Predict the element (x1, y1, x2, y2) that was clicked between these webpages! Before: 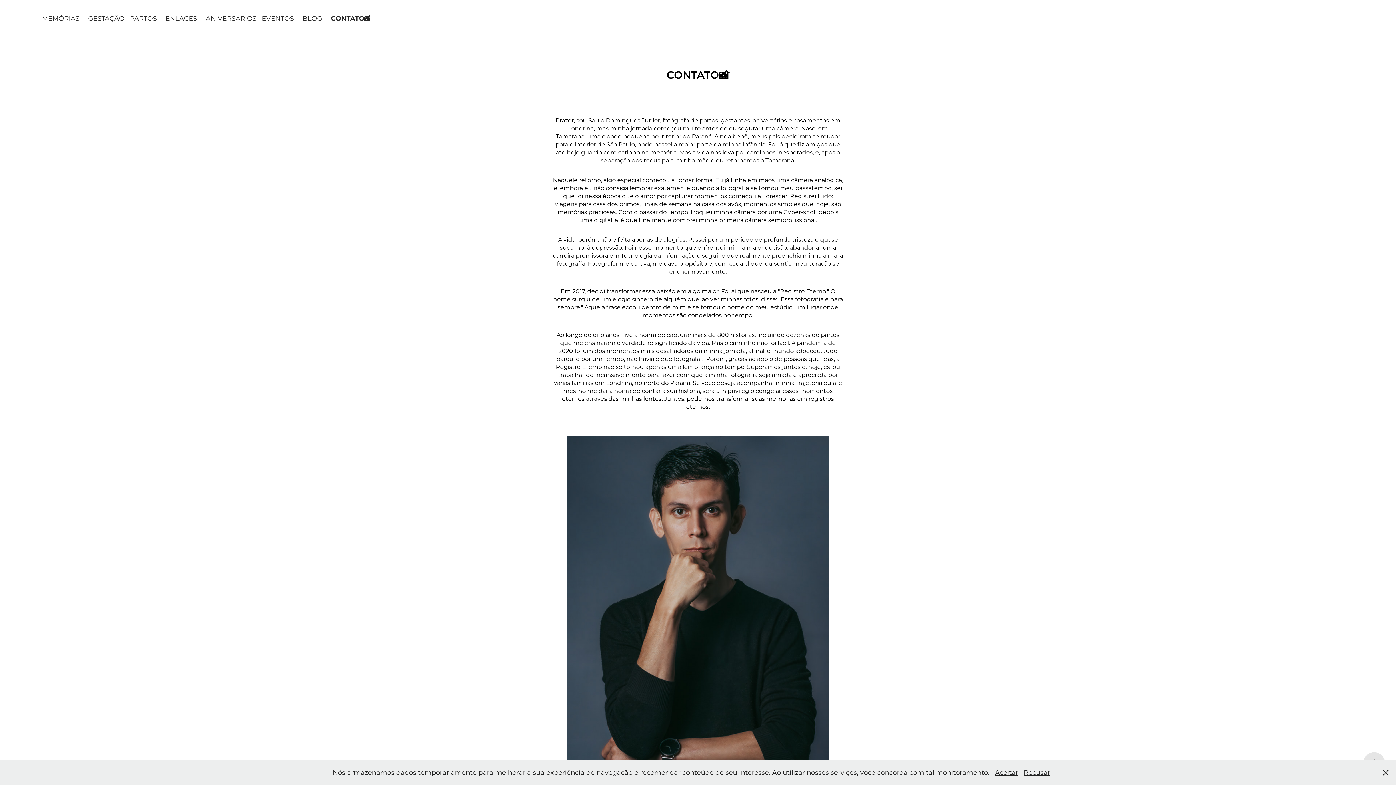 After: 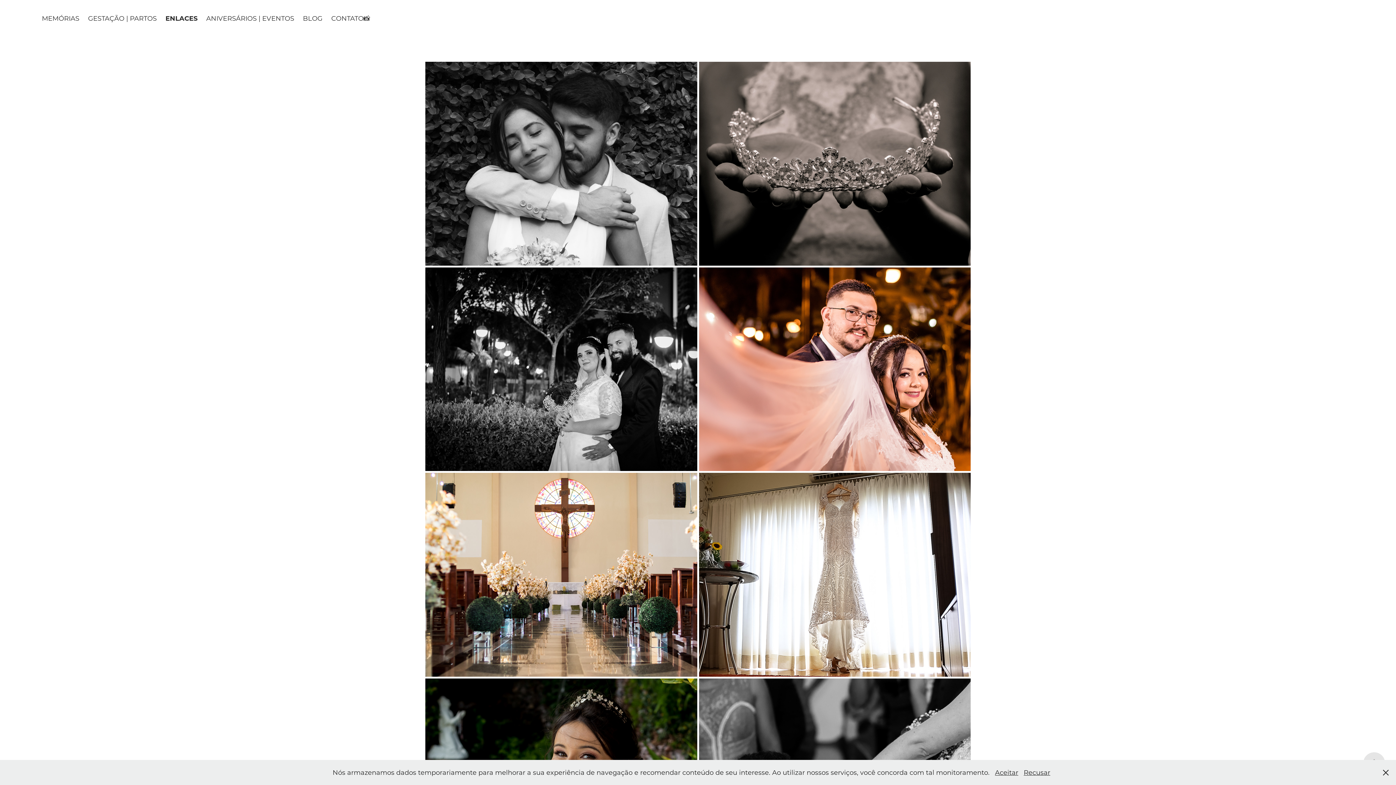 Action: bbox: (165, 13, 197, 22) label: ENLACES